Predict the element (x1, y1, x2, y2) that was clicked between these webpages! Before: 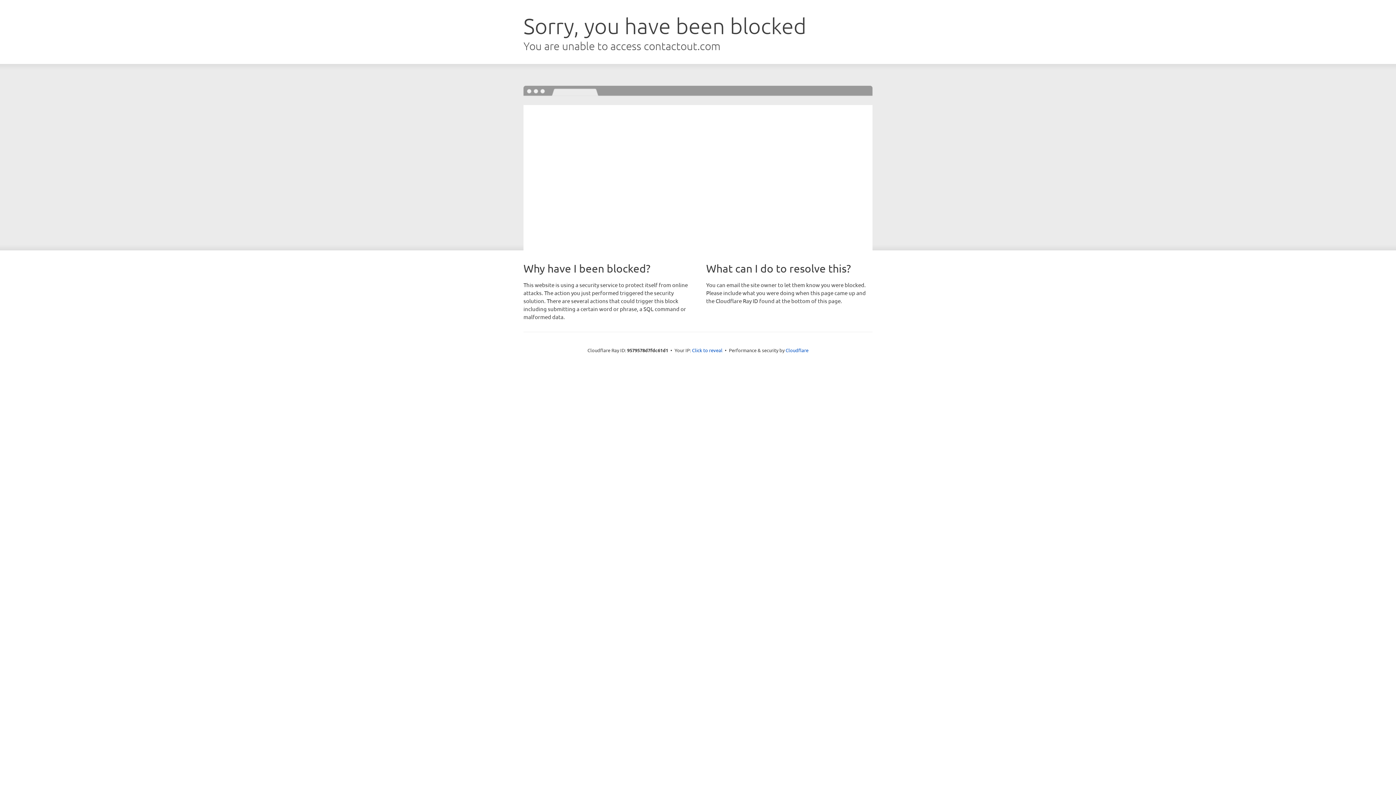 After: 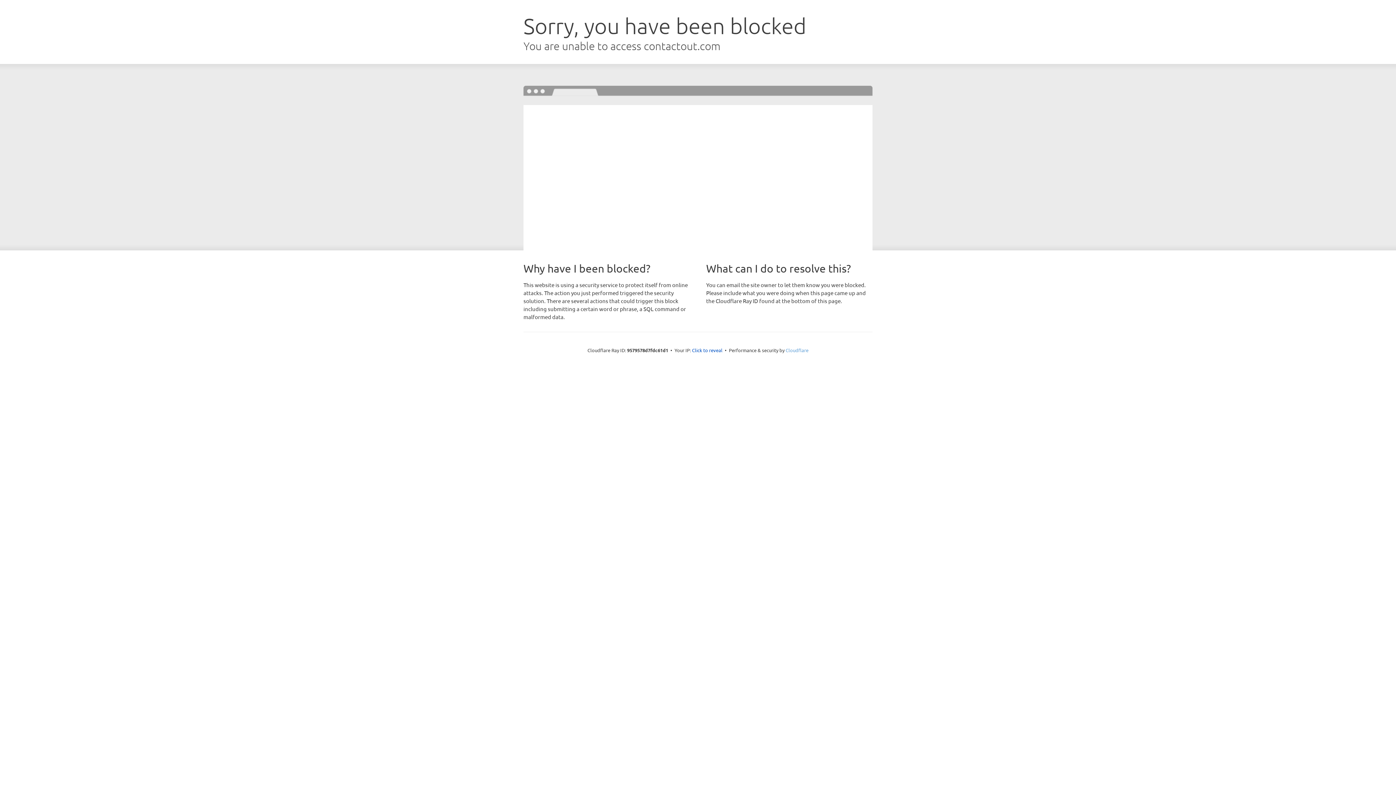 Action: label: Cloudflare bbox: (785, 347, 808, 353)